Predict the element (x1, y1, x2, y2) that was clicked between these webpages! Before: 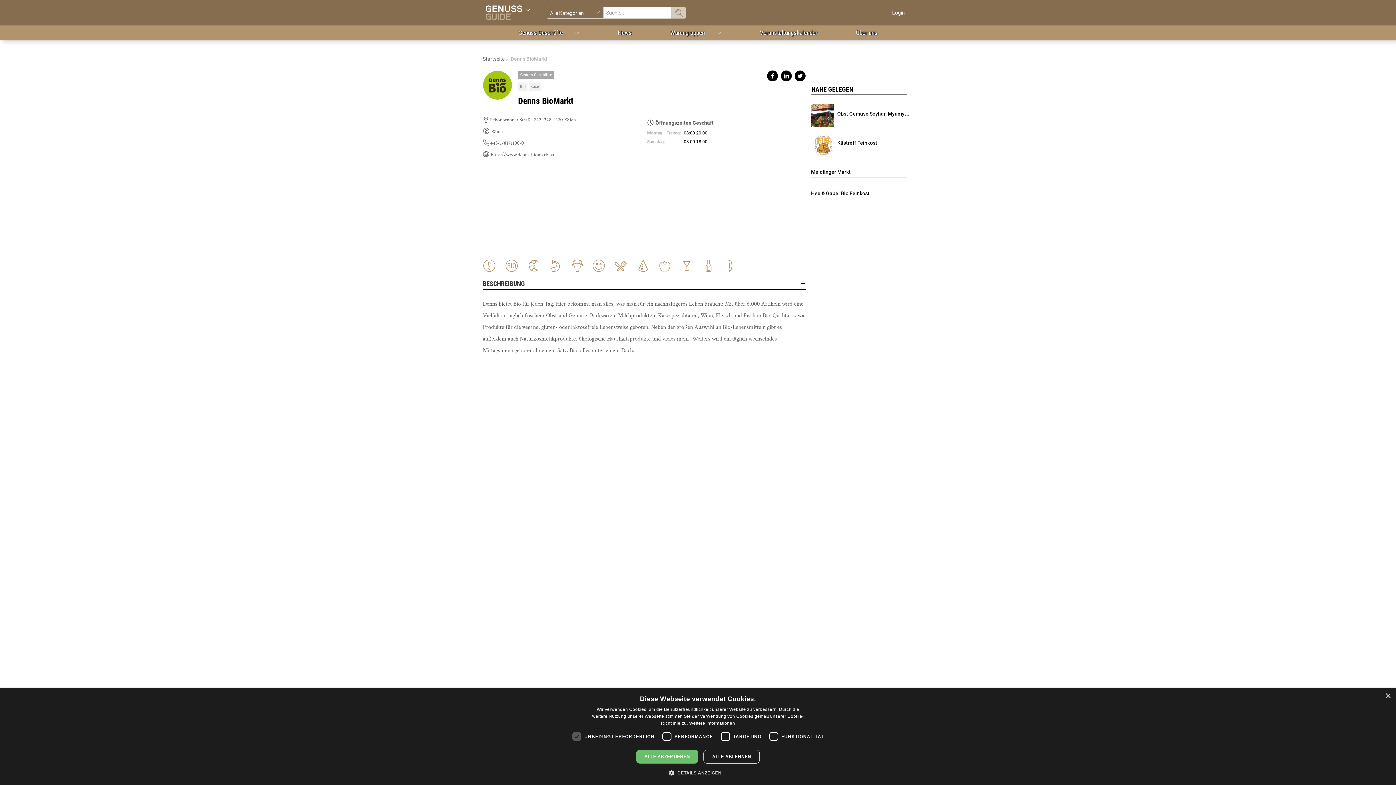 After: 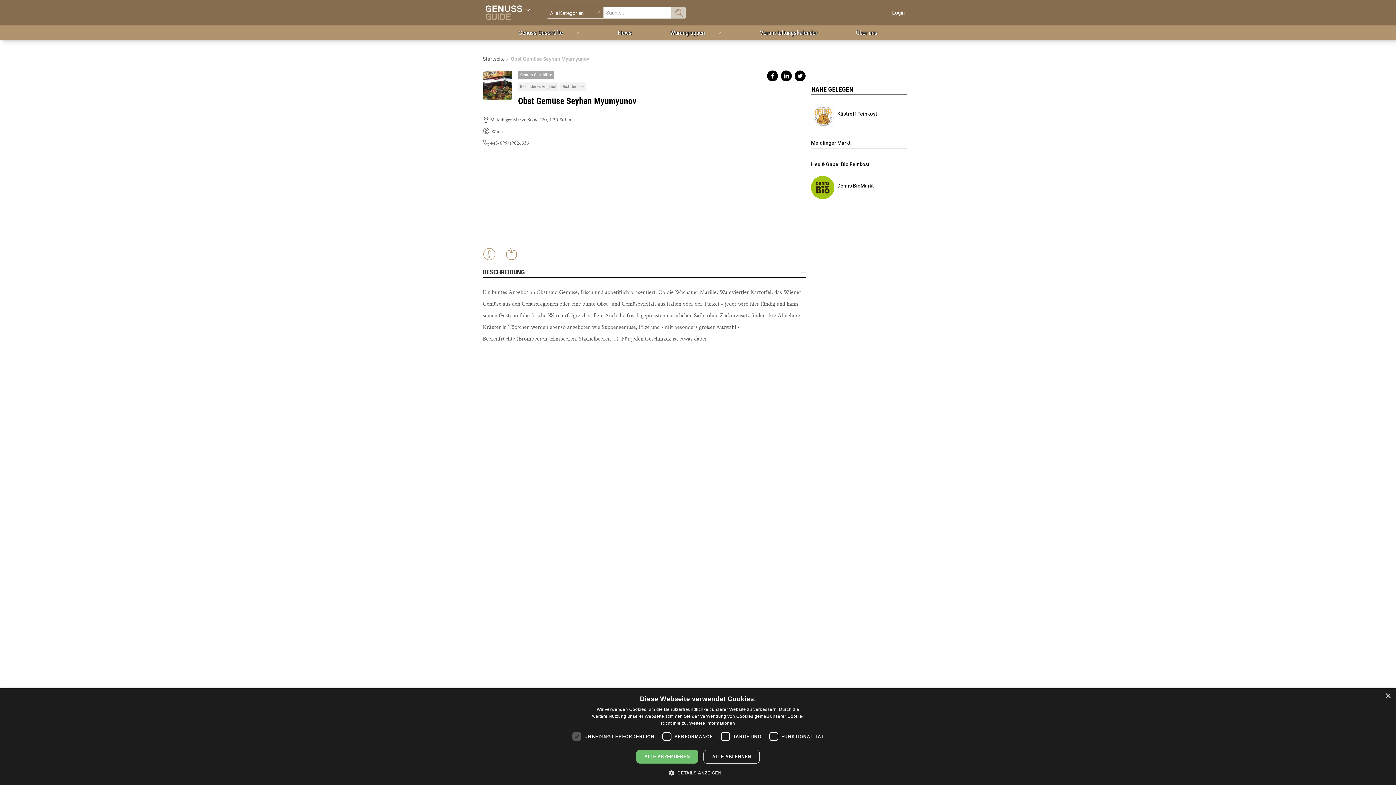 Action: bbox: (837, 107, 916, 117) label: Obst Gemüse Seyhan Myumyunov